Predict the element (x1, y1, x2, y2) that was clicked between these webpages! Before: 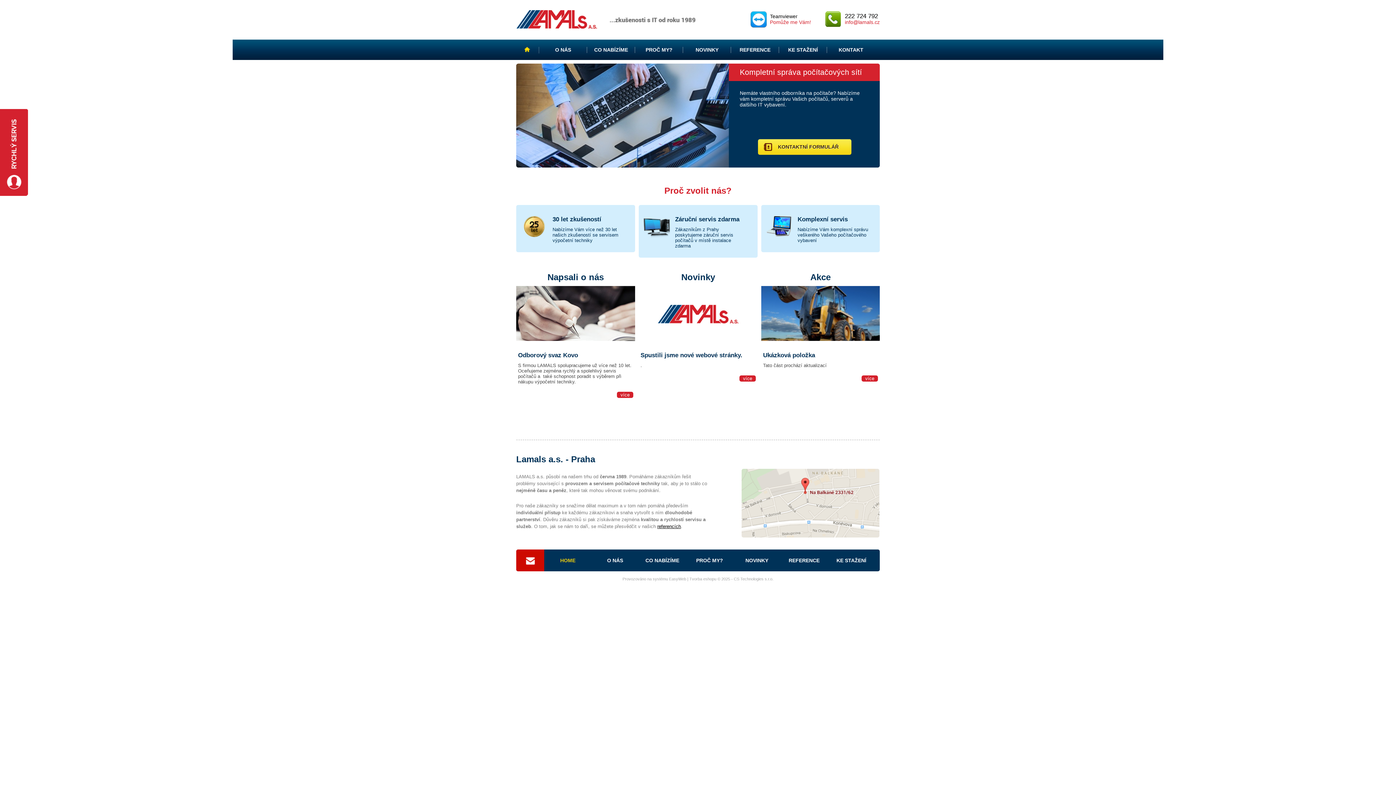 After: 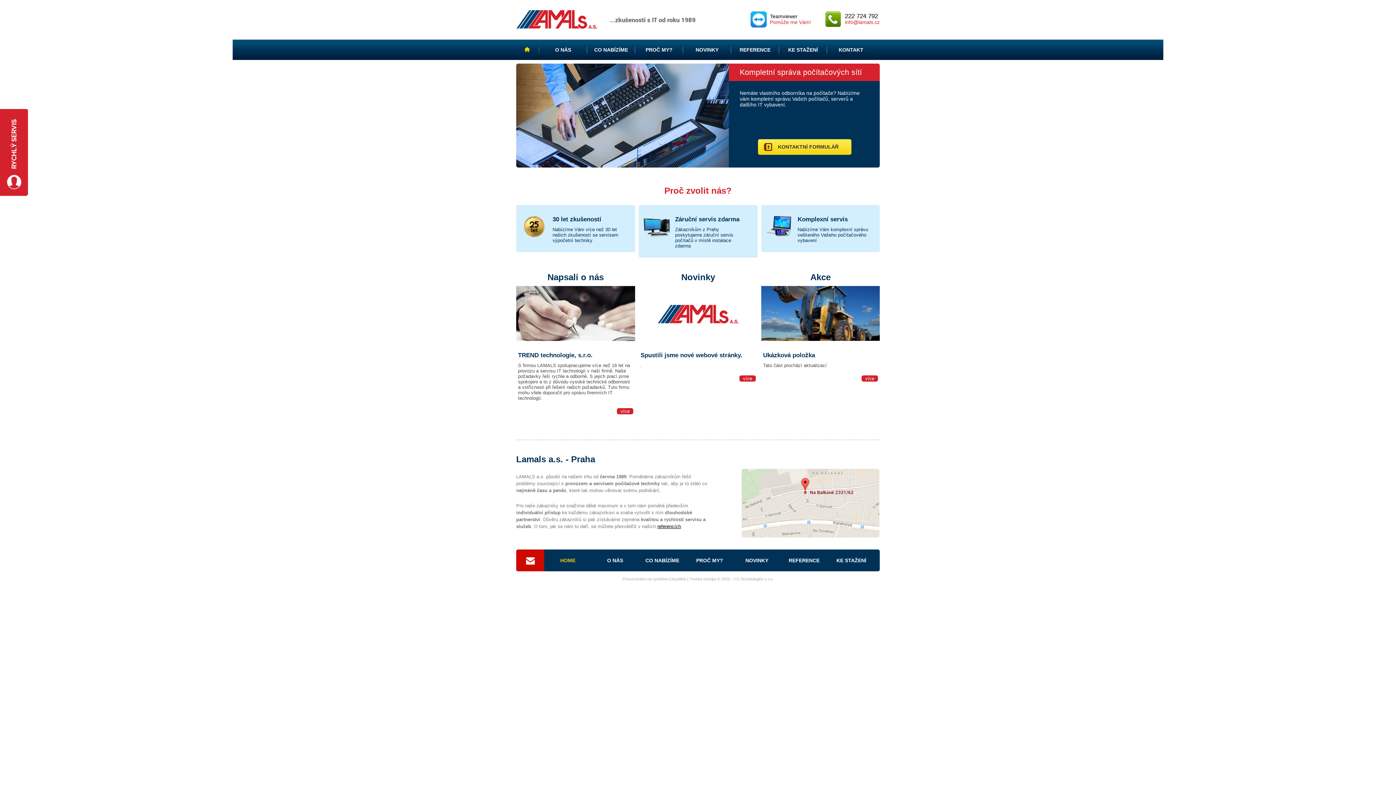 Action: bbox: (516, 10, 696, 30)